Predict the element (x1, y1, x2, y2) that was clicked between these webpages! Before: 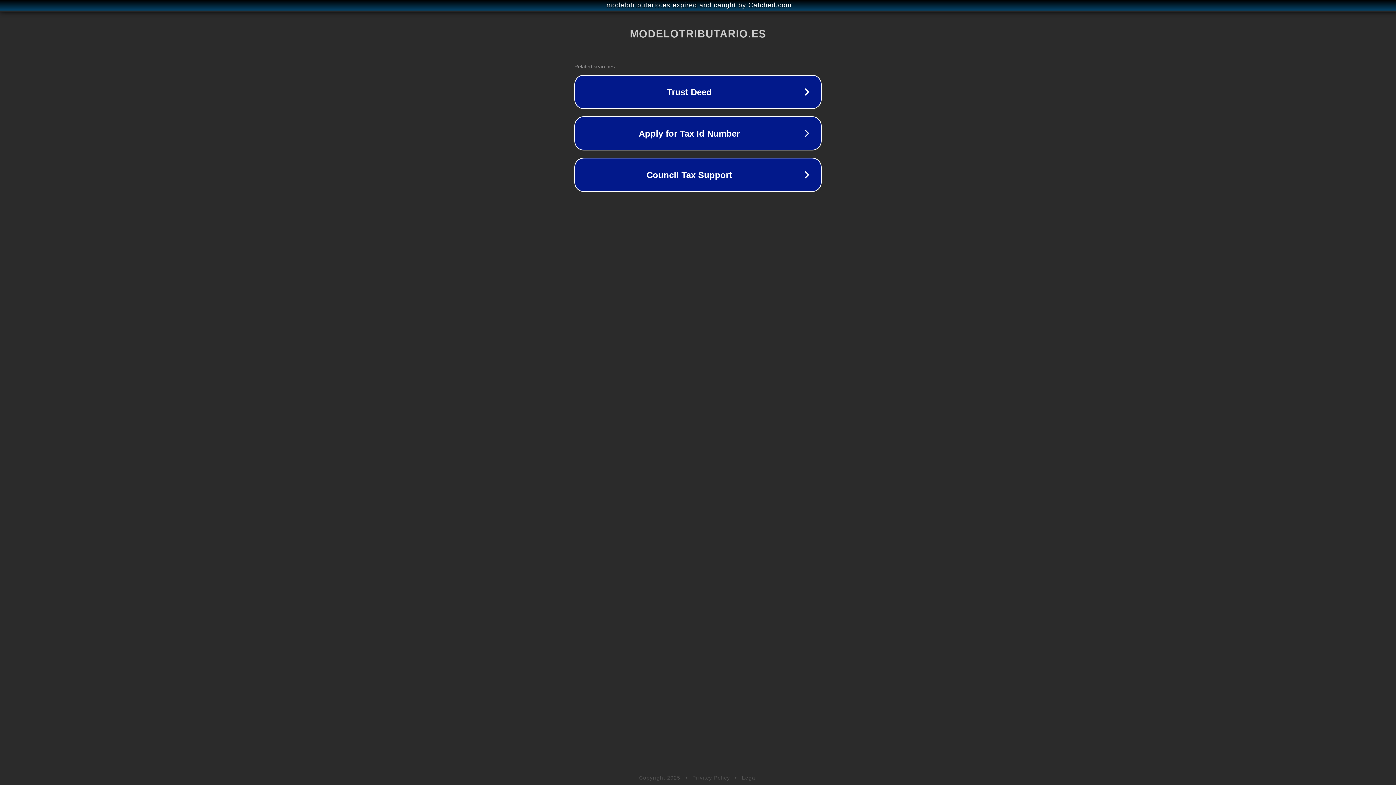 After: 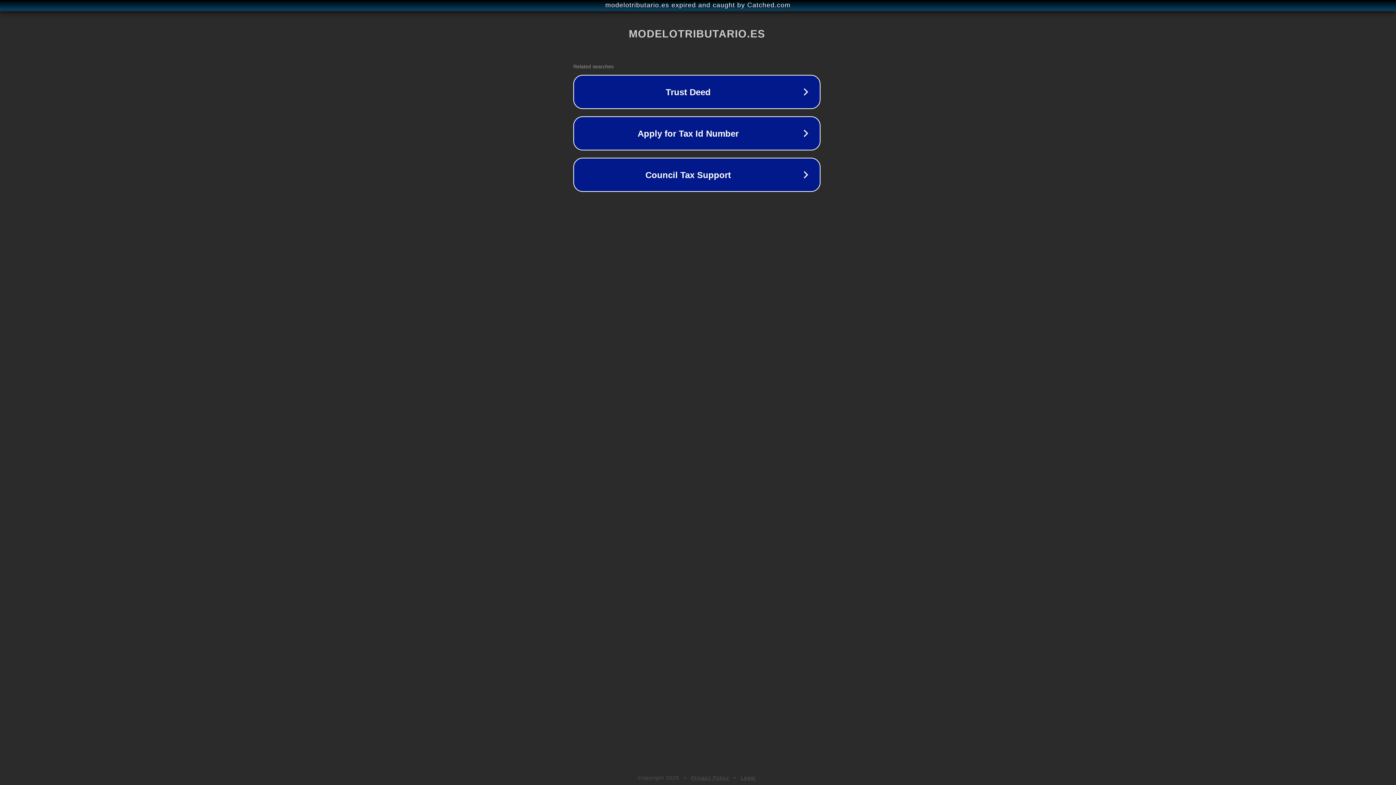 Action: bbox: (1, 1, 1397, 9) label: modelotributario.es expired and caught by Catched.com